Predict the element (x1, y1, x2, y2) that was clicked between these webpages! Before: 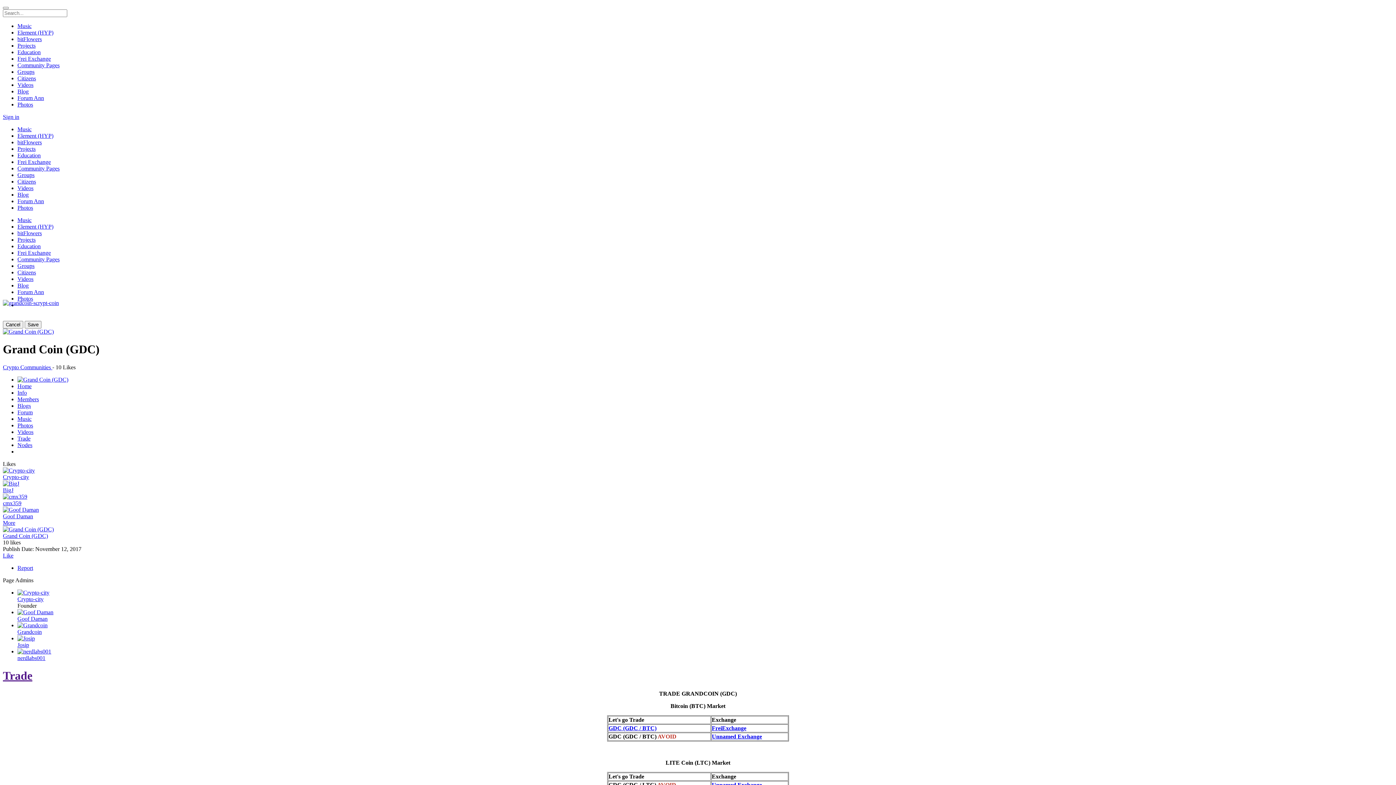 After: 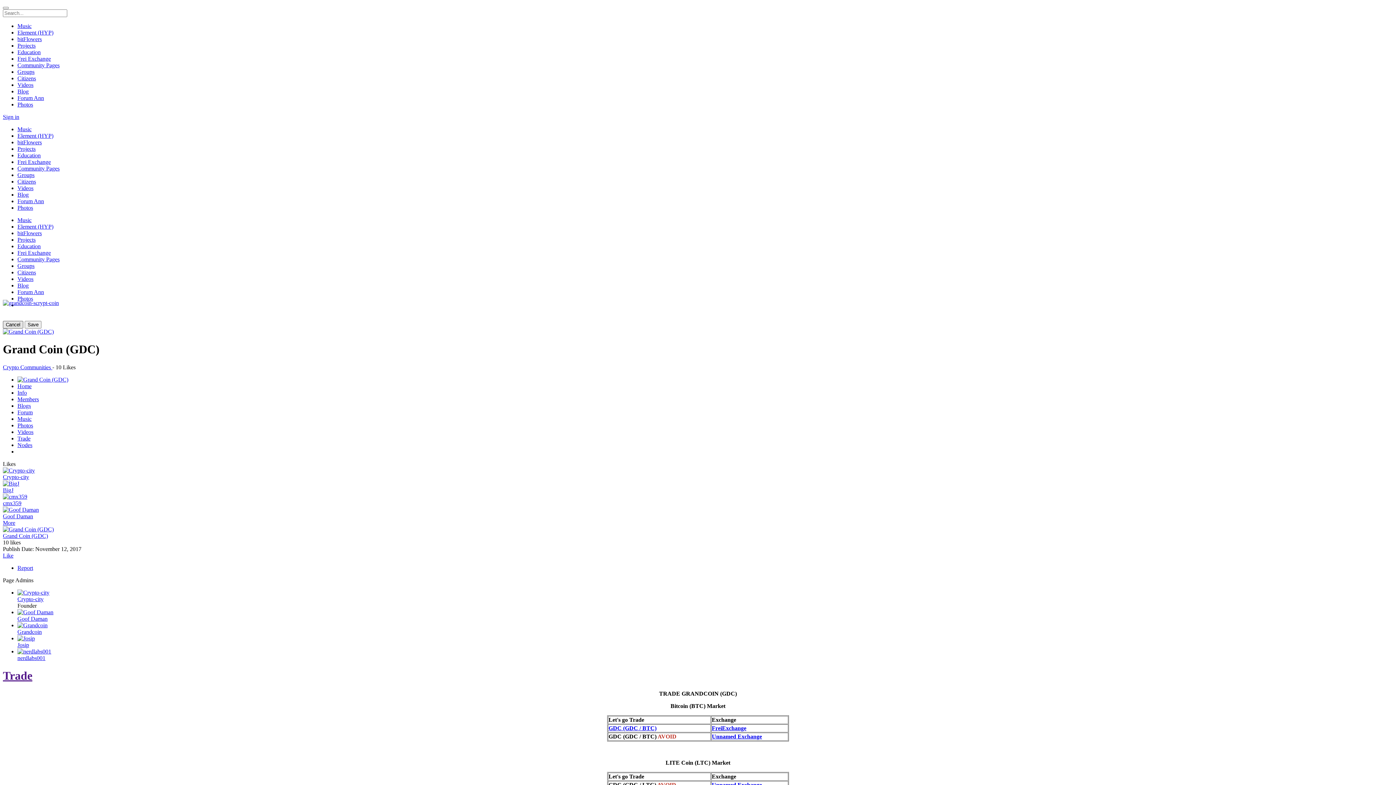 Action: bbox: (2, 321, 23, 328) label: Cancel